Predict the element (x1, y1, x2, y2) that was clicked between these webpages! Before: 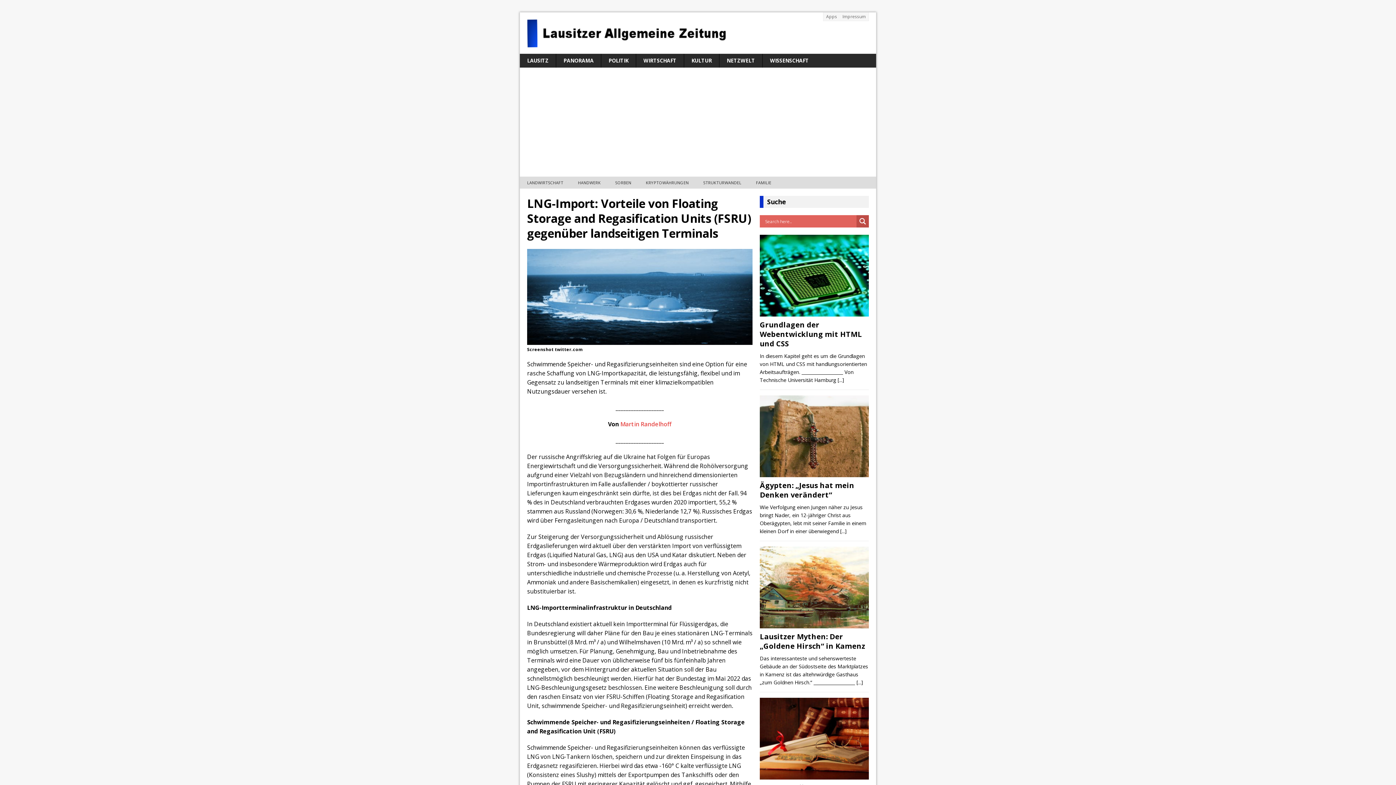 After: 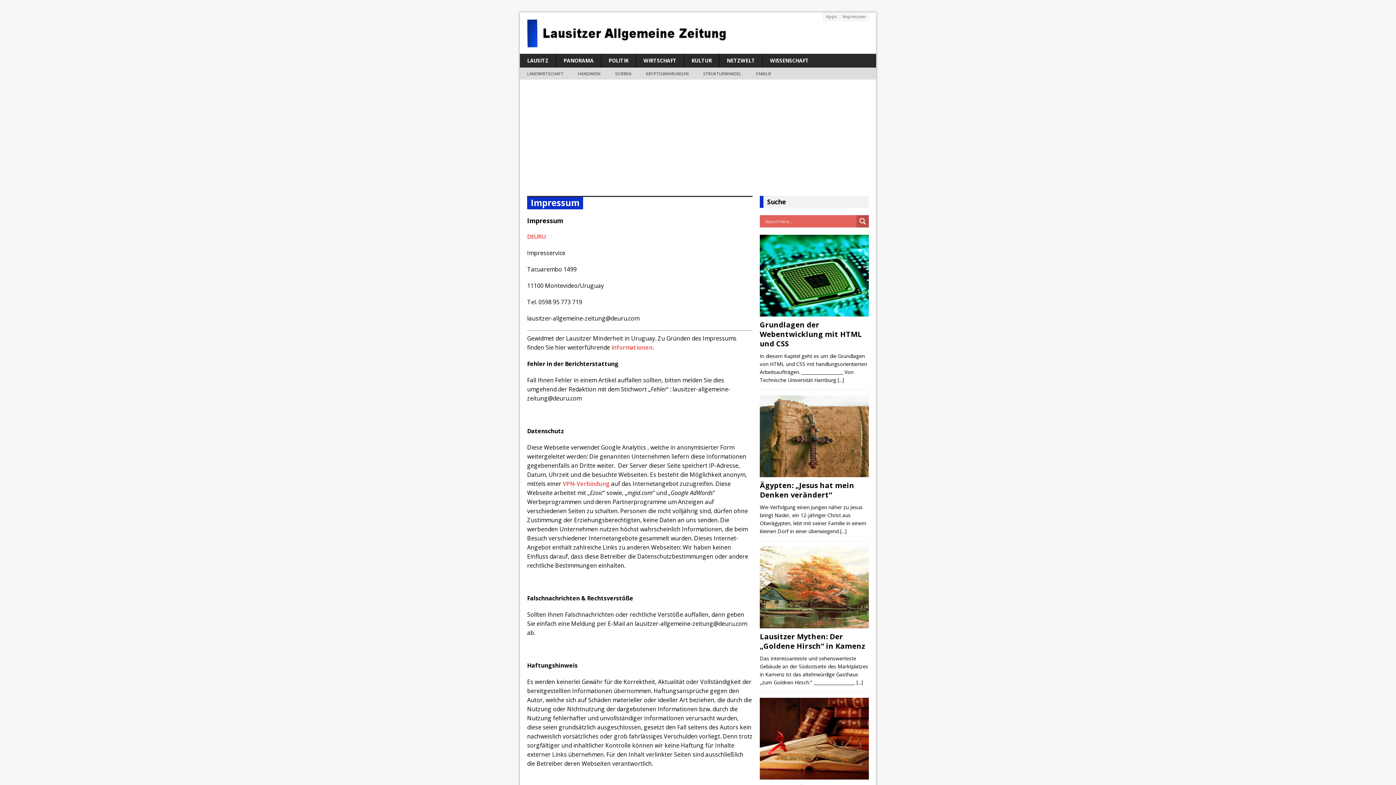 Action: label: Impressum bbox: (840, 12, 868, 20)